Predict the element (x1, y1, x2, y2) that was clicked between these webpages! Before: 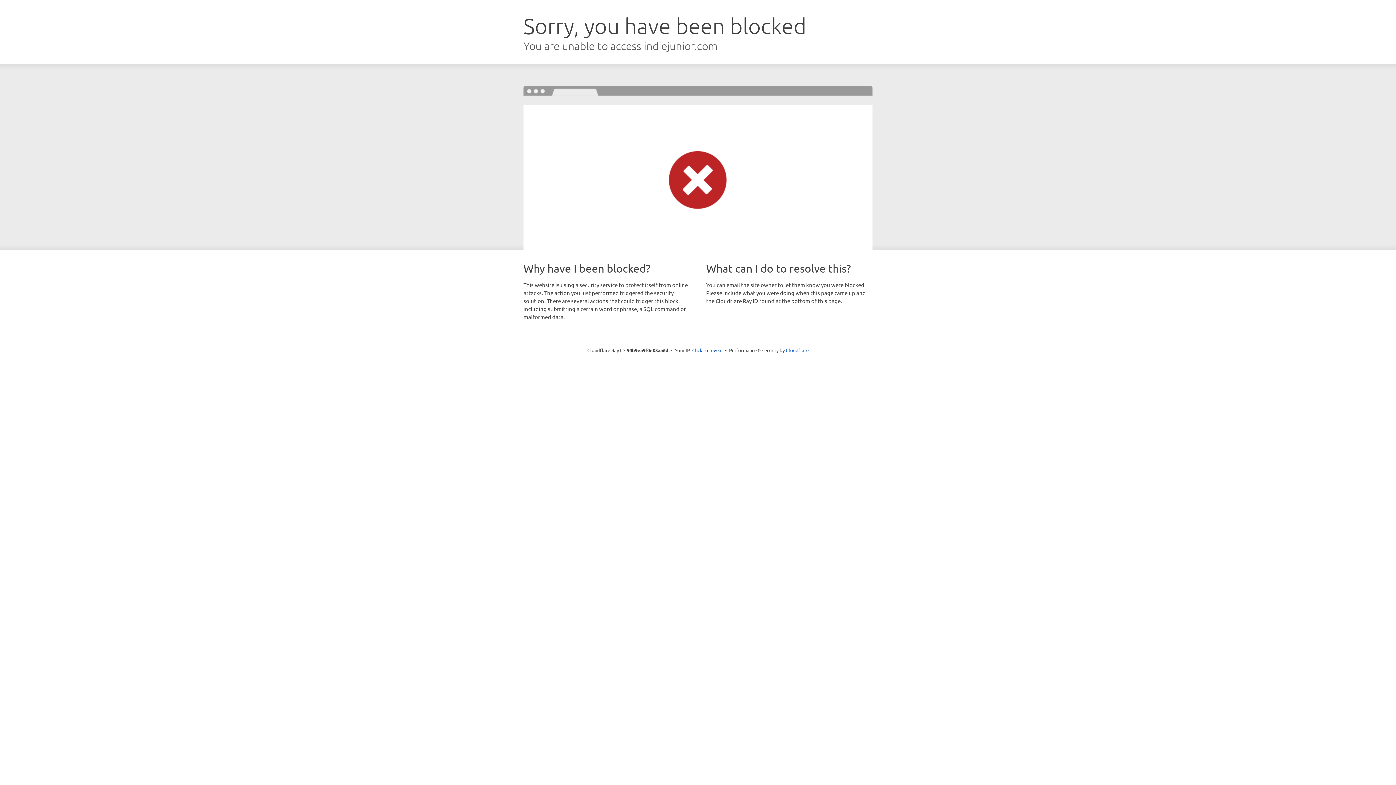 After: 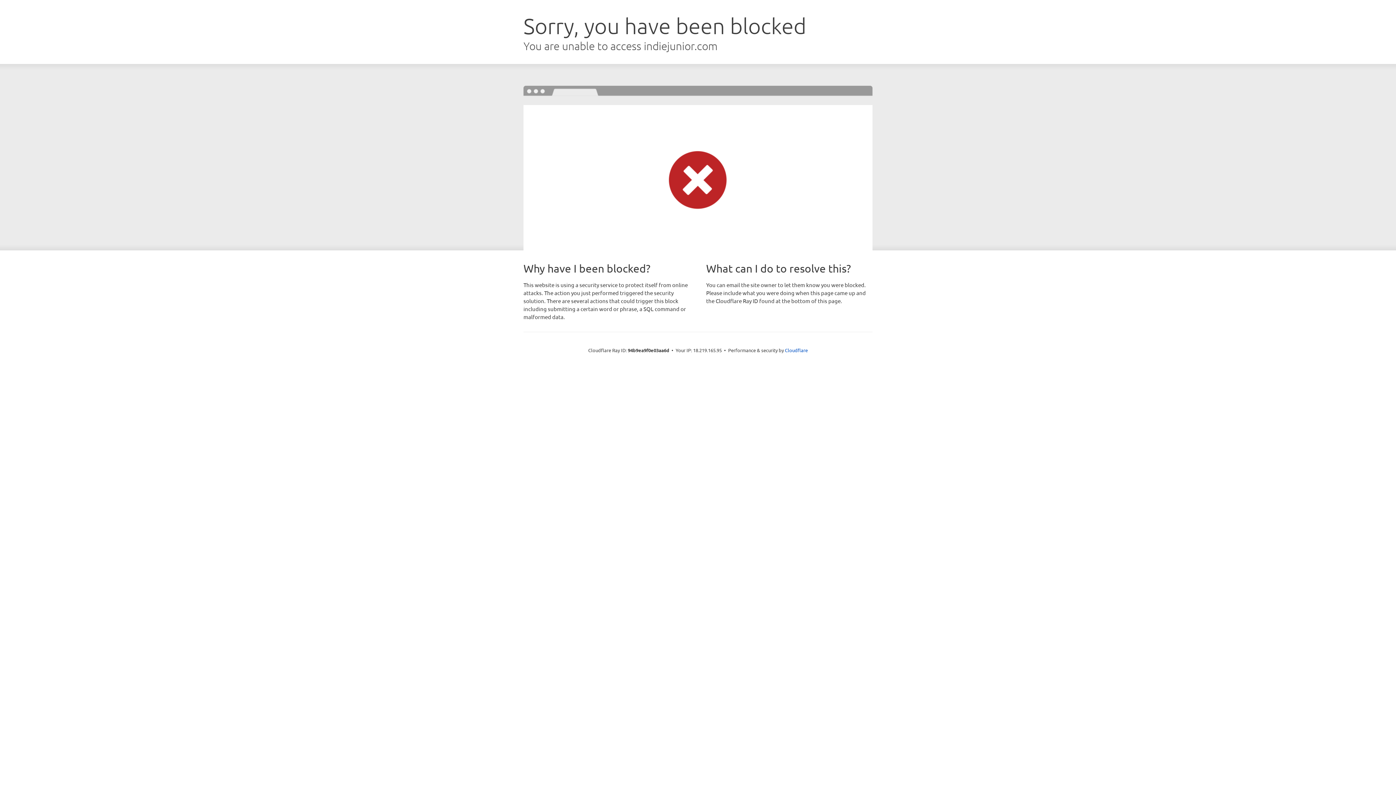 Action: label: Click to reveal bbox: (692, 346, 722, 353)